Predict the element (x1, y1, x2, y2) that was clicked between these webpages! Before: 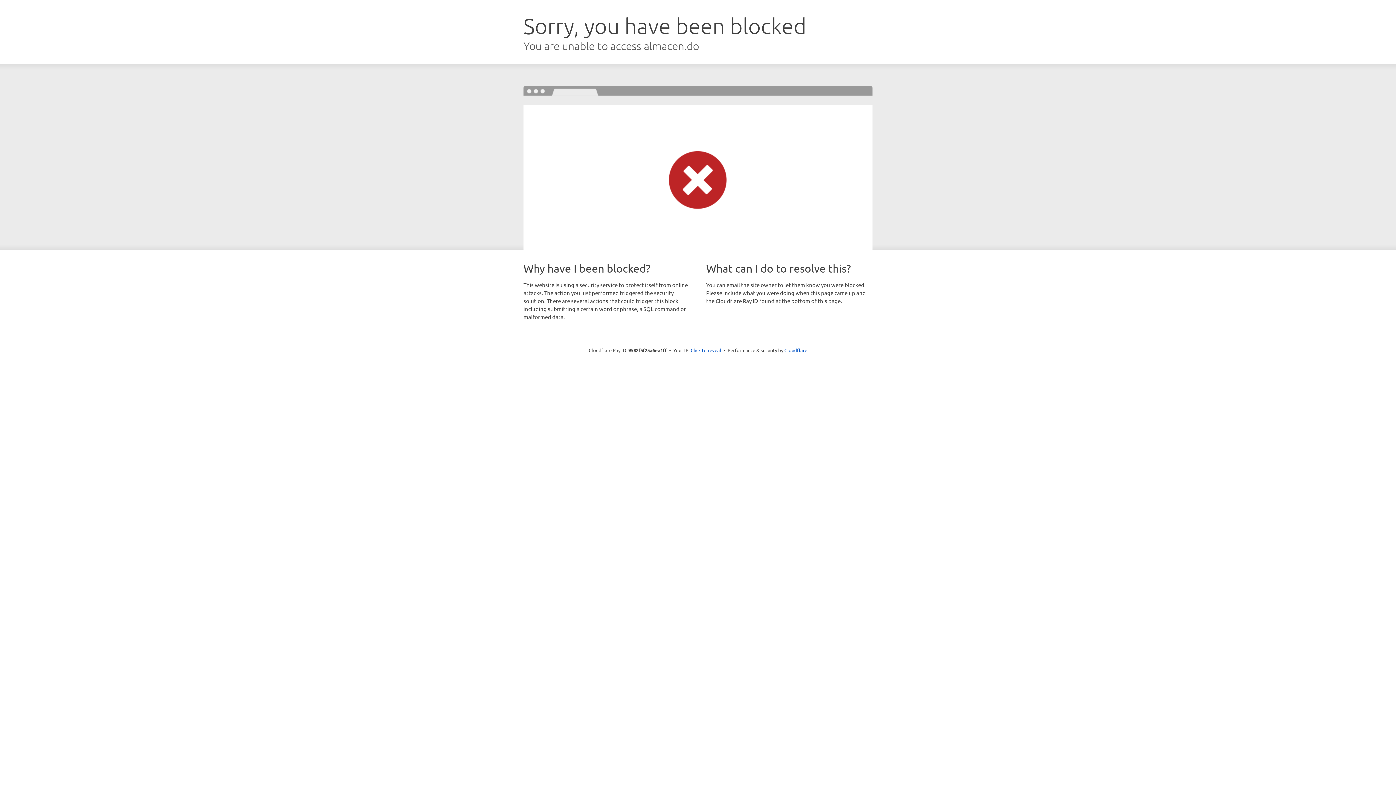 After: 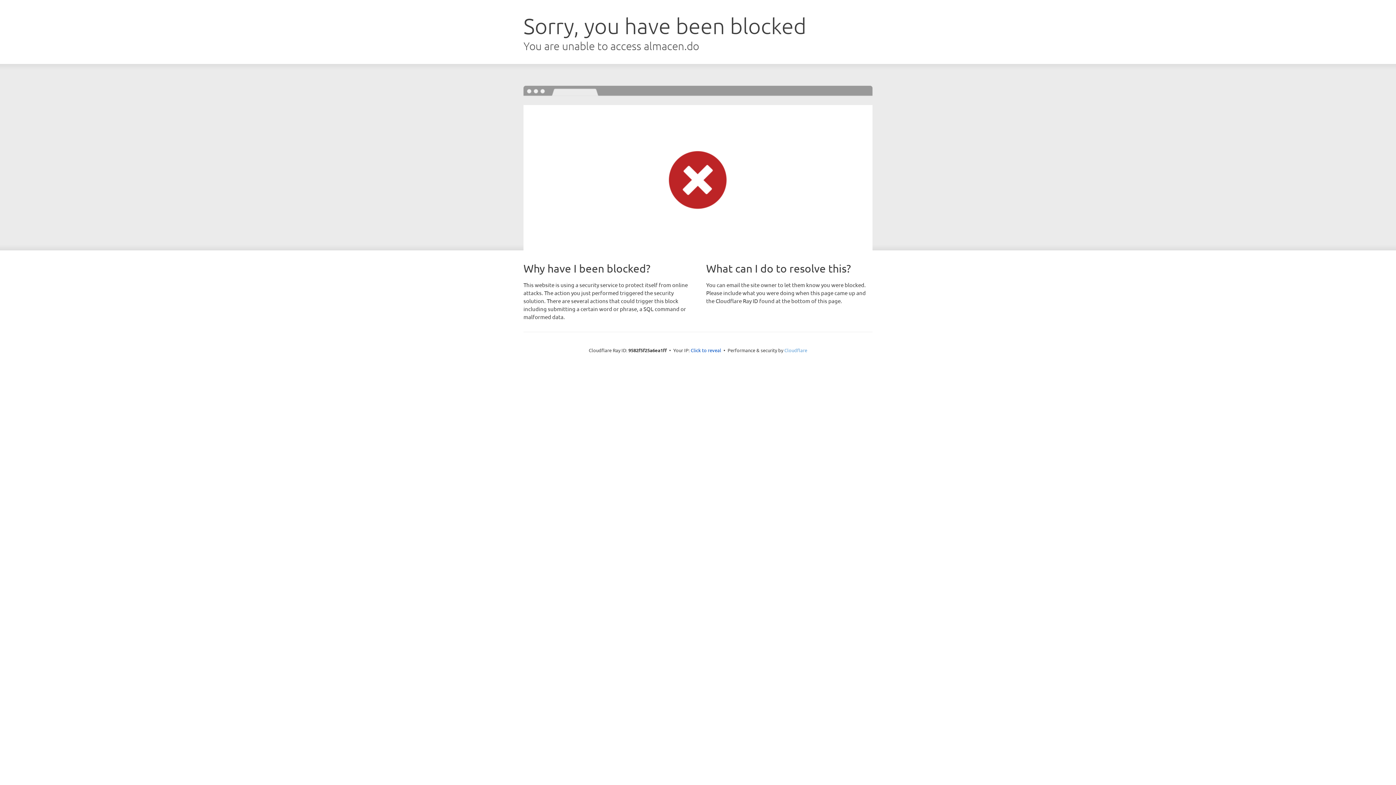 Action: label: Cloudflare bbox: (784, 347, 807, 353)